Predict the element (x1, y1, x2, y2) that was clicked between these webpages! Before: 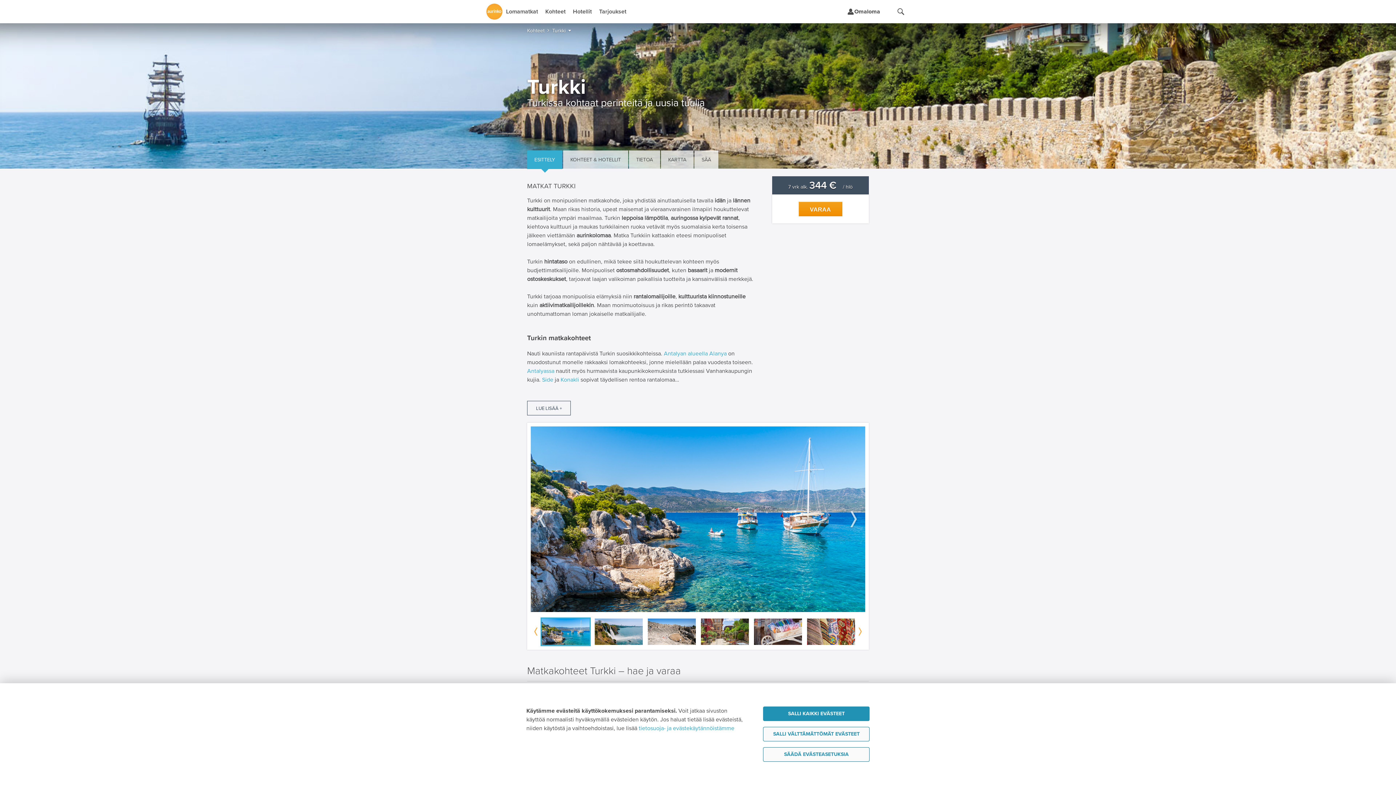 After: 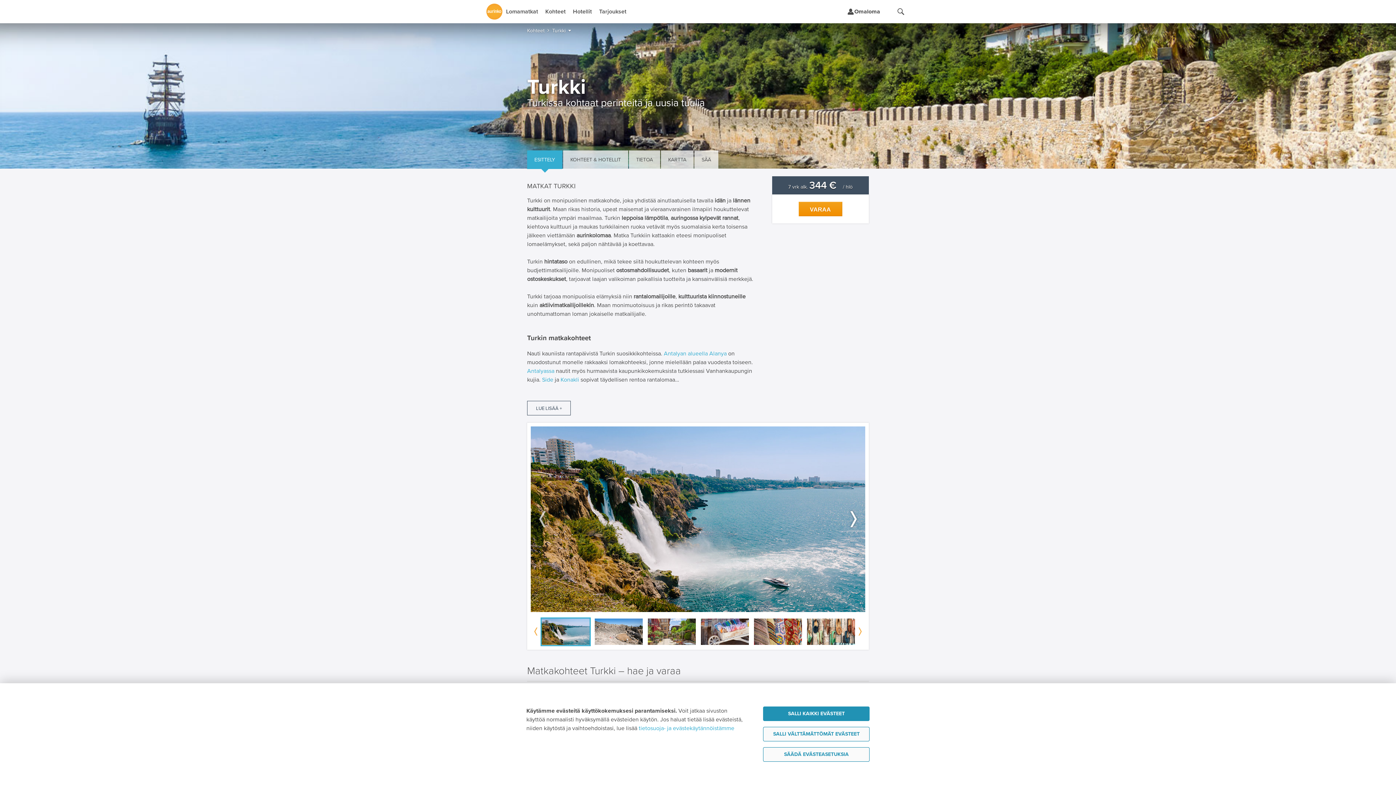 Action: bbox: (843, 508, 861, 530)